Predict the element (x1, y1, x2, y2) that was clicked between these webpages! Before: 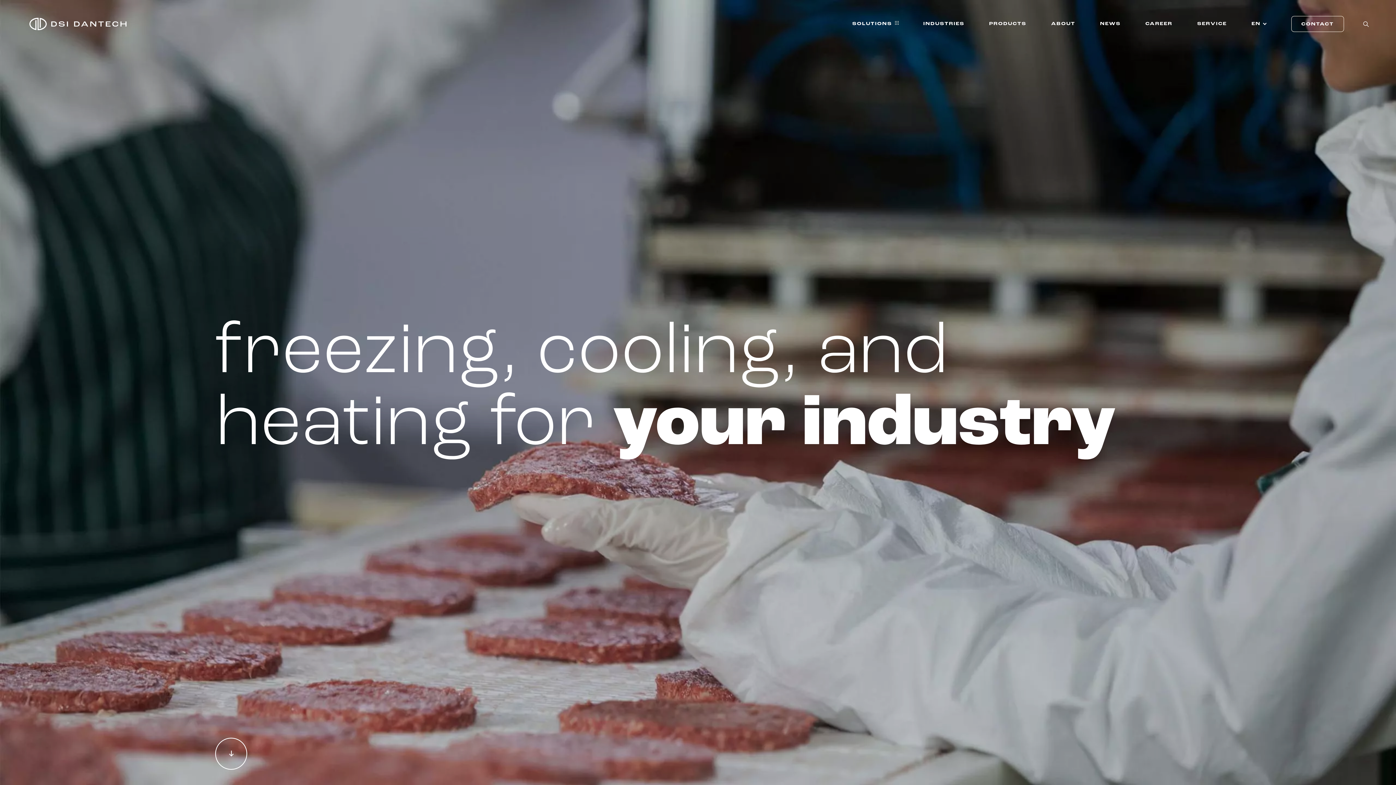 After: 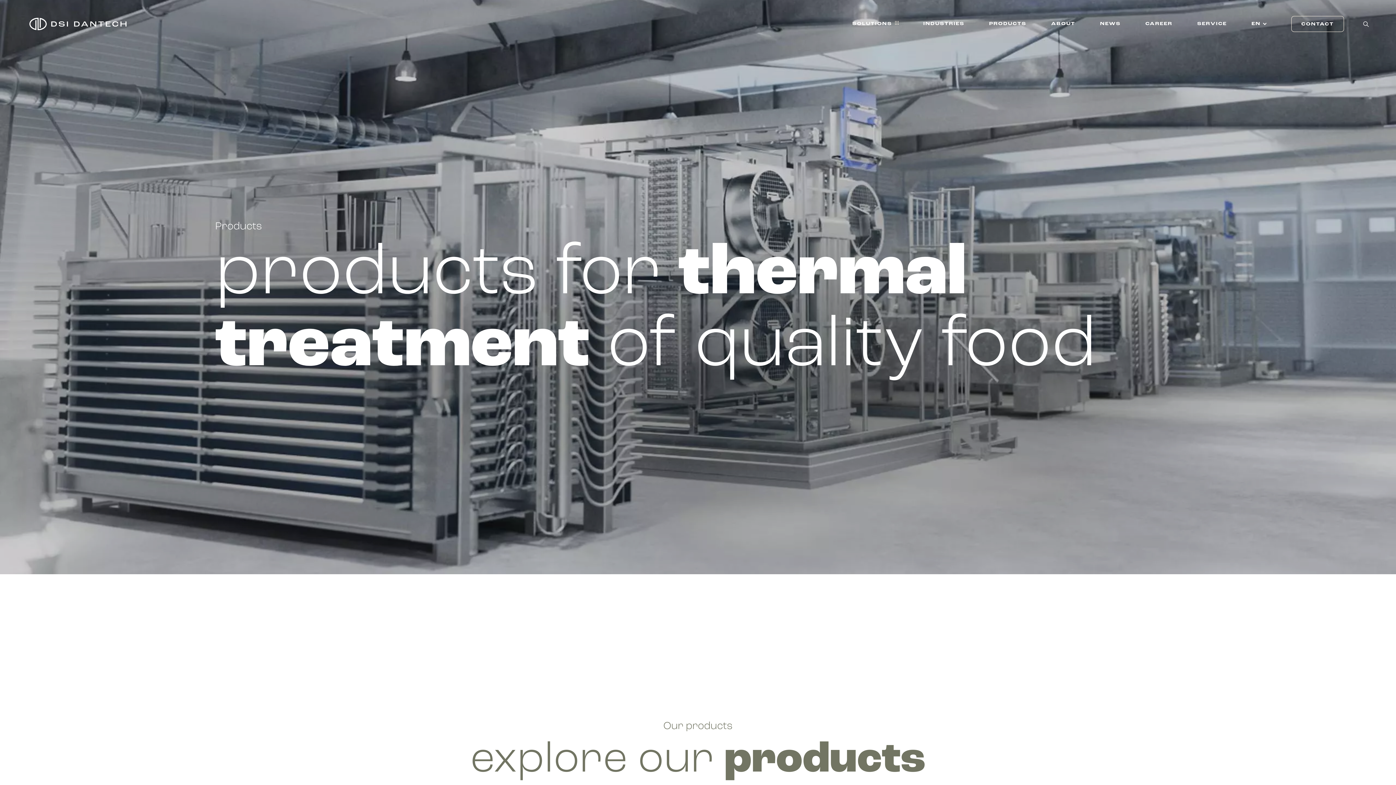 Action: bbox: (989, 20, 1026, 28) label: PRODUCTS